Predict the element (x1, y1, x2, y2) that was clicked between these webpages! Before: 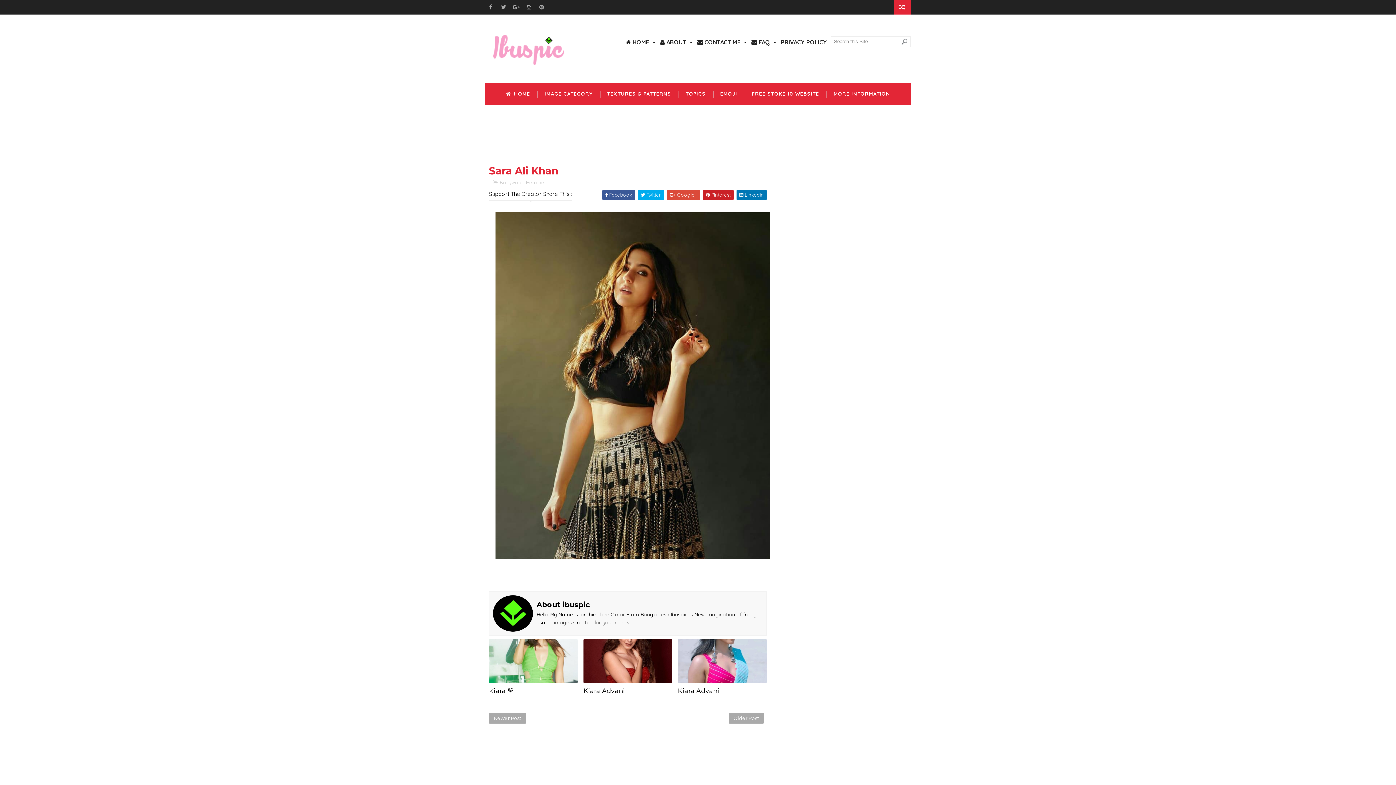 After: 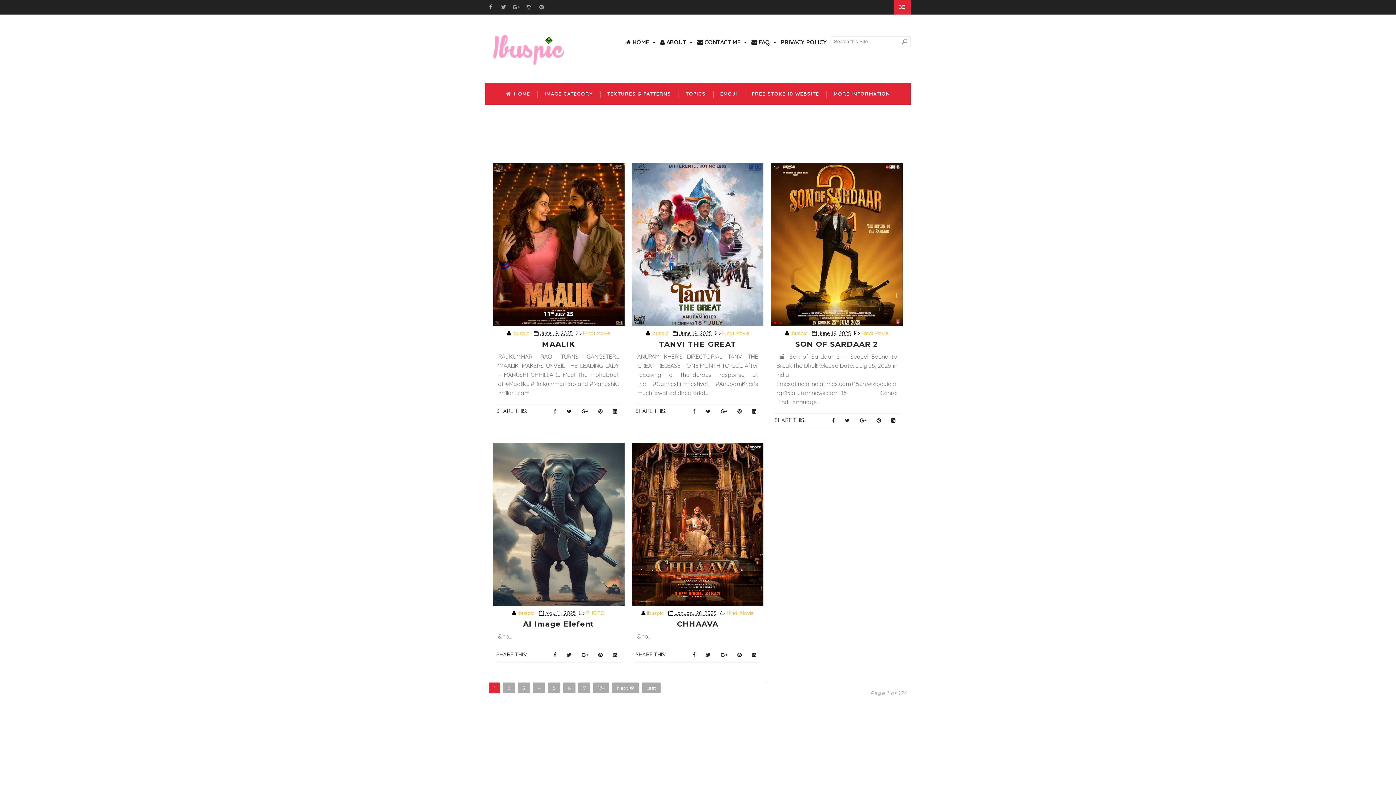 Action: label:  HOME bbox: (498, 82, 537, 104)